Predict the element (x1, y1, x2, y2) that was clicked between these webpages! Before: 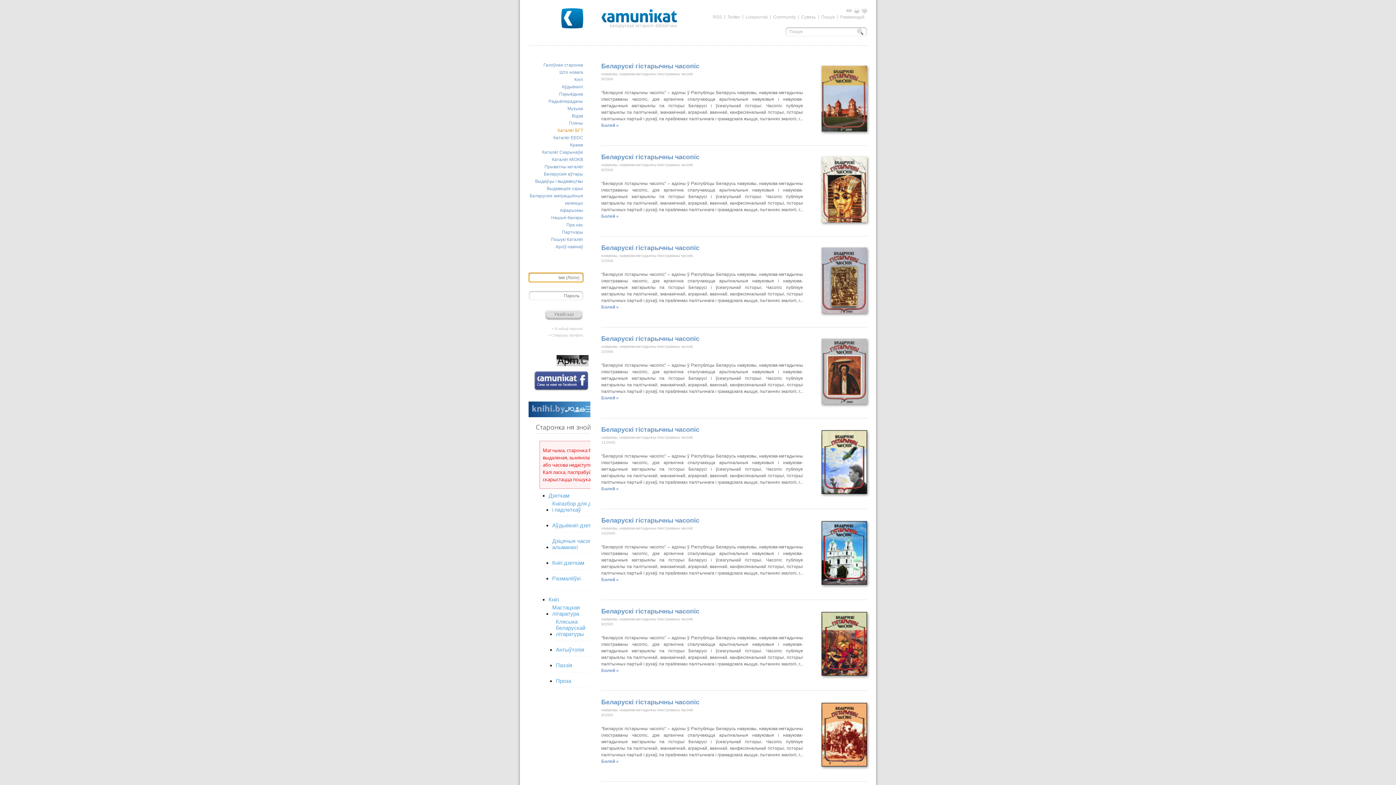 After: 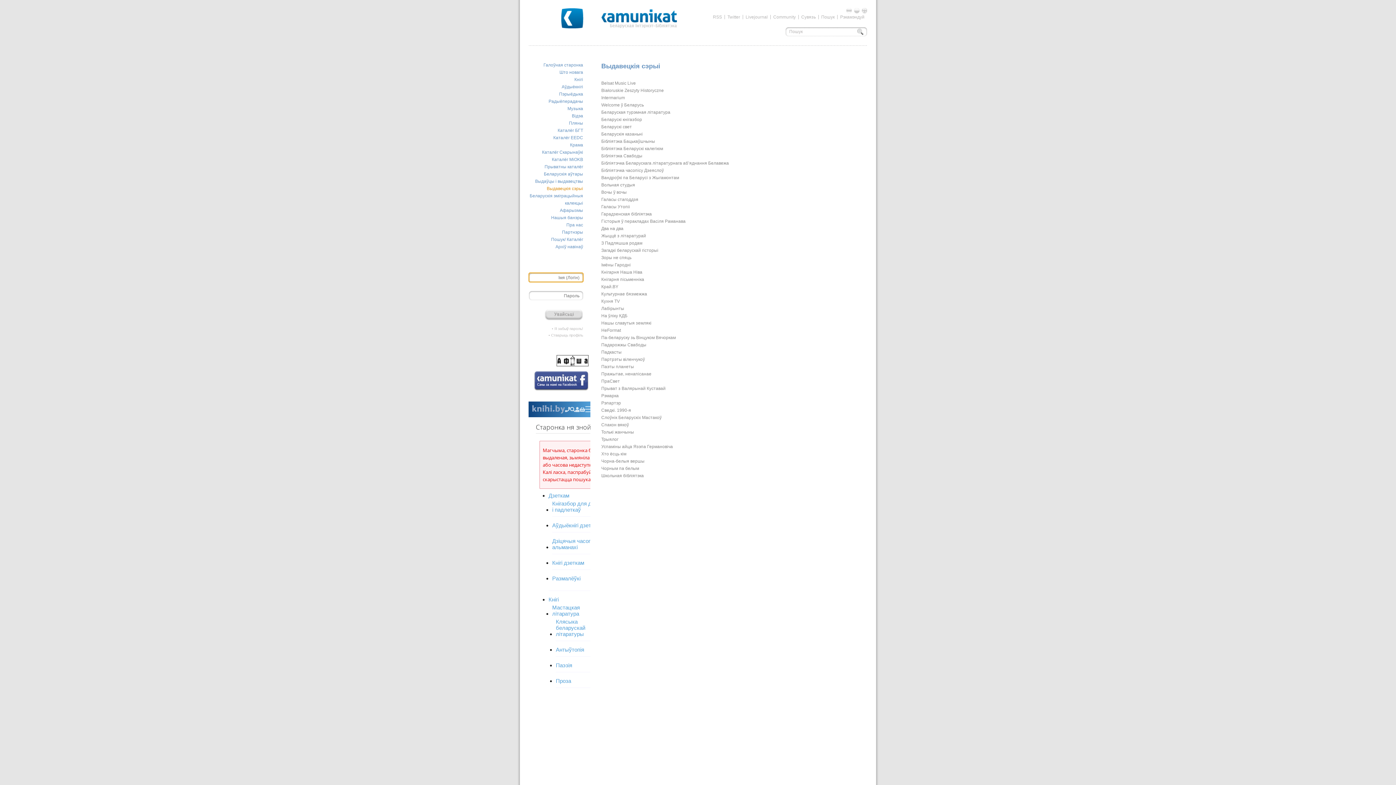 Action: bbox: (546, 186, 583, 191) label: Выдавецкія сэрыі